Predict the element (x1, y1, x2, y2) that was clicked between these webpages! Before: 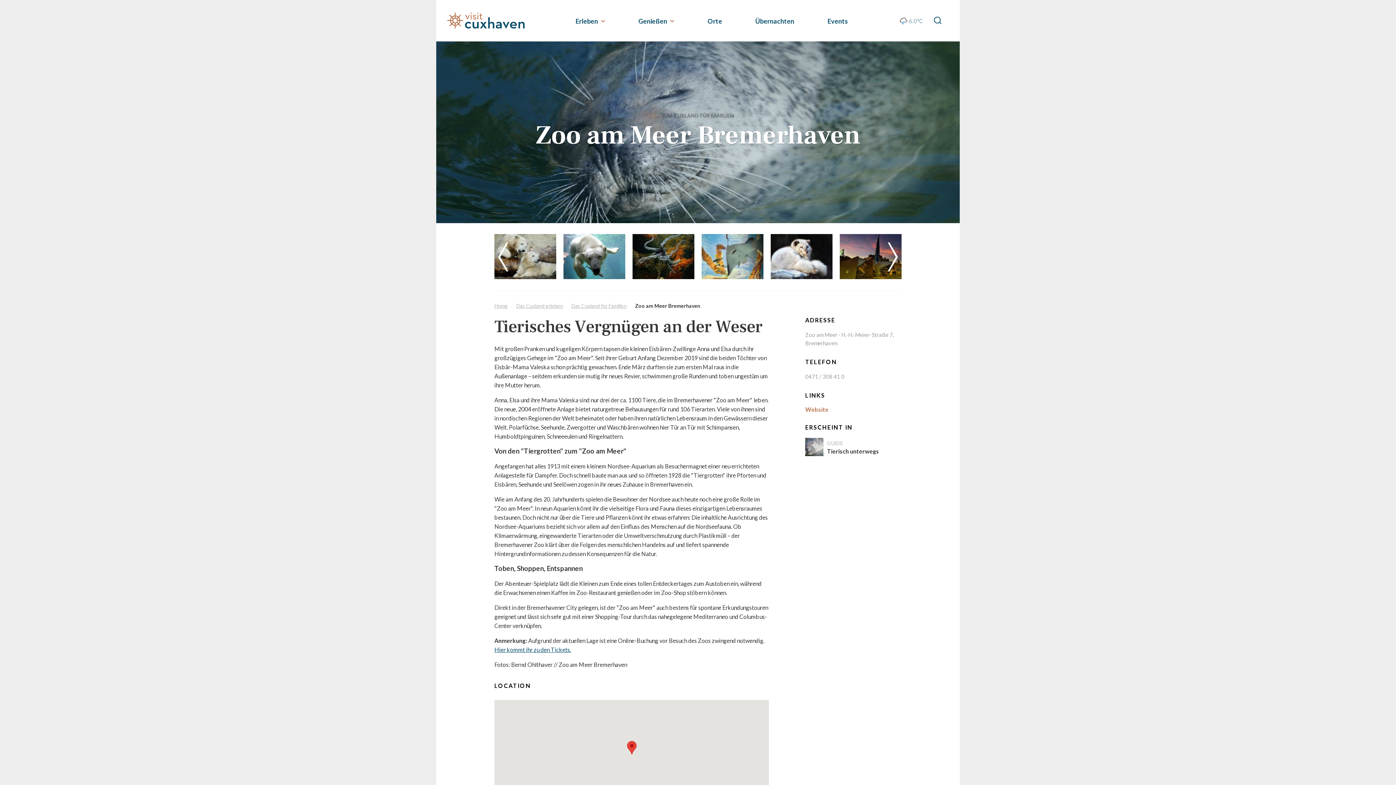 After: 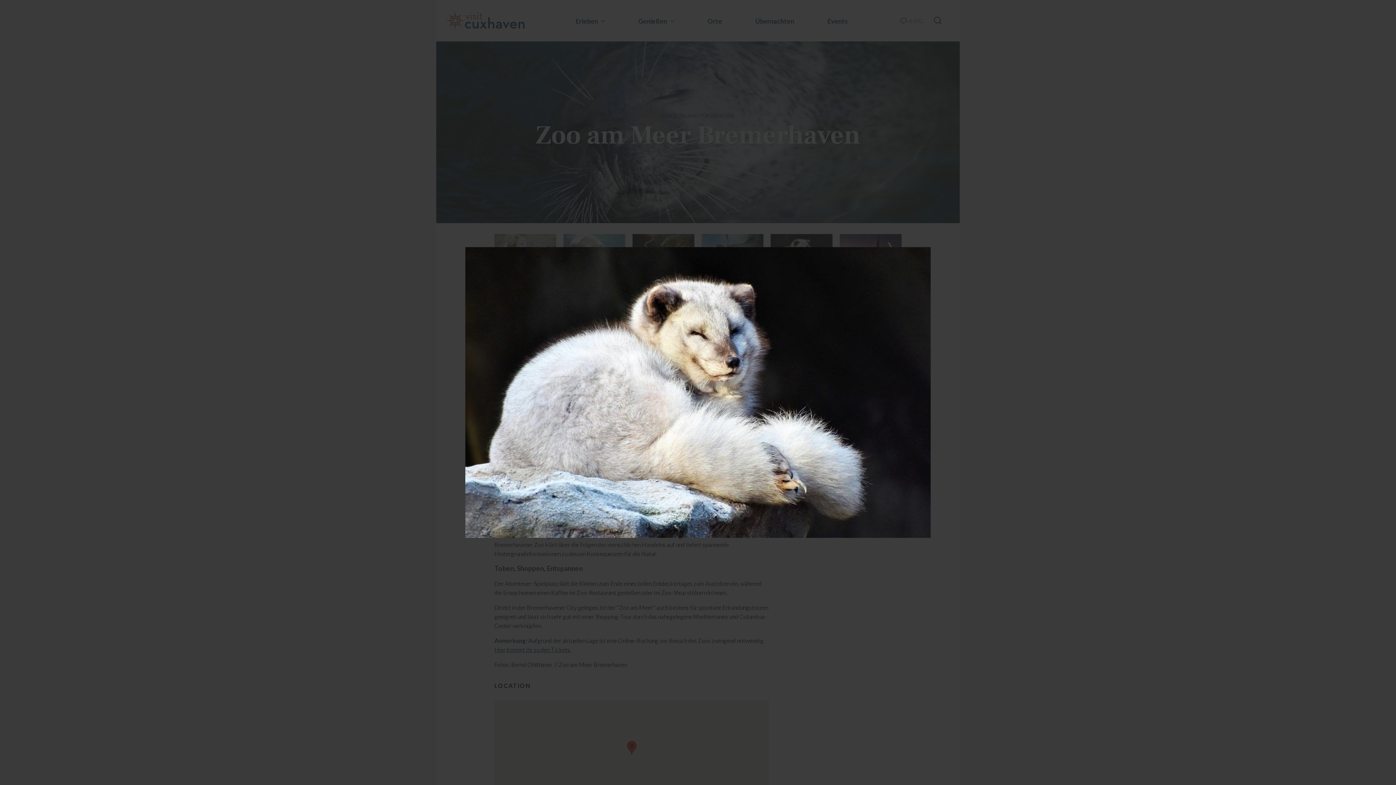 Action: bbox: (770, 276, 832, 280)